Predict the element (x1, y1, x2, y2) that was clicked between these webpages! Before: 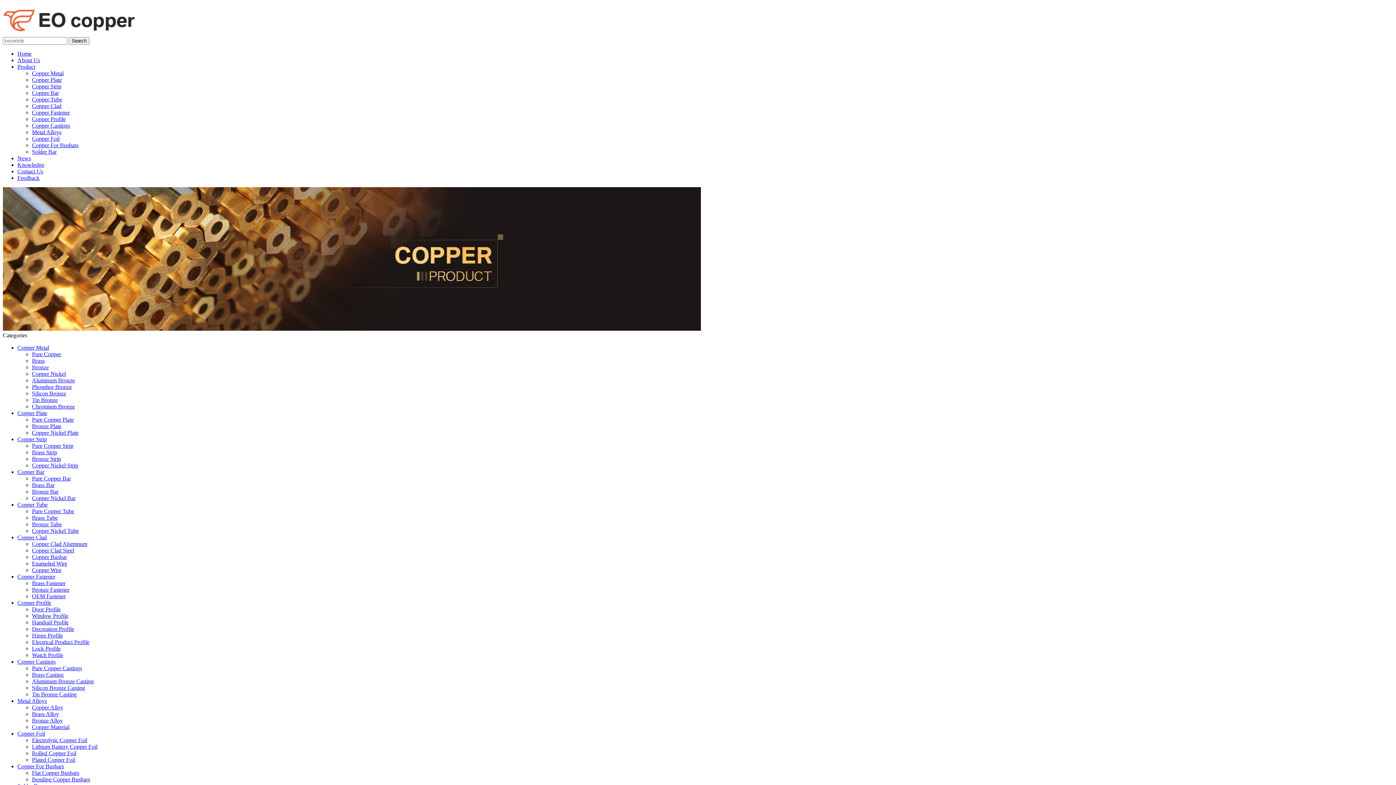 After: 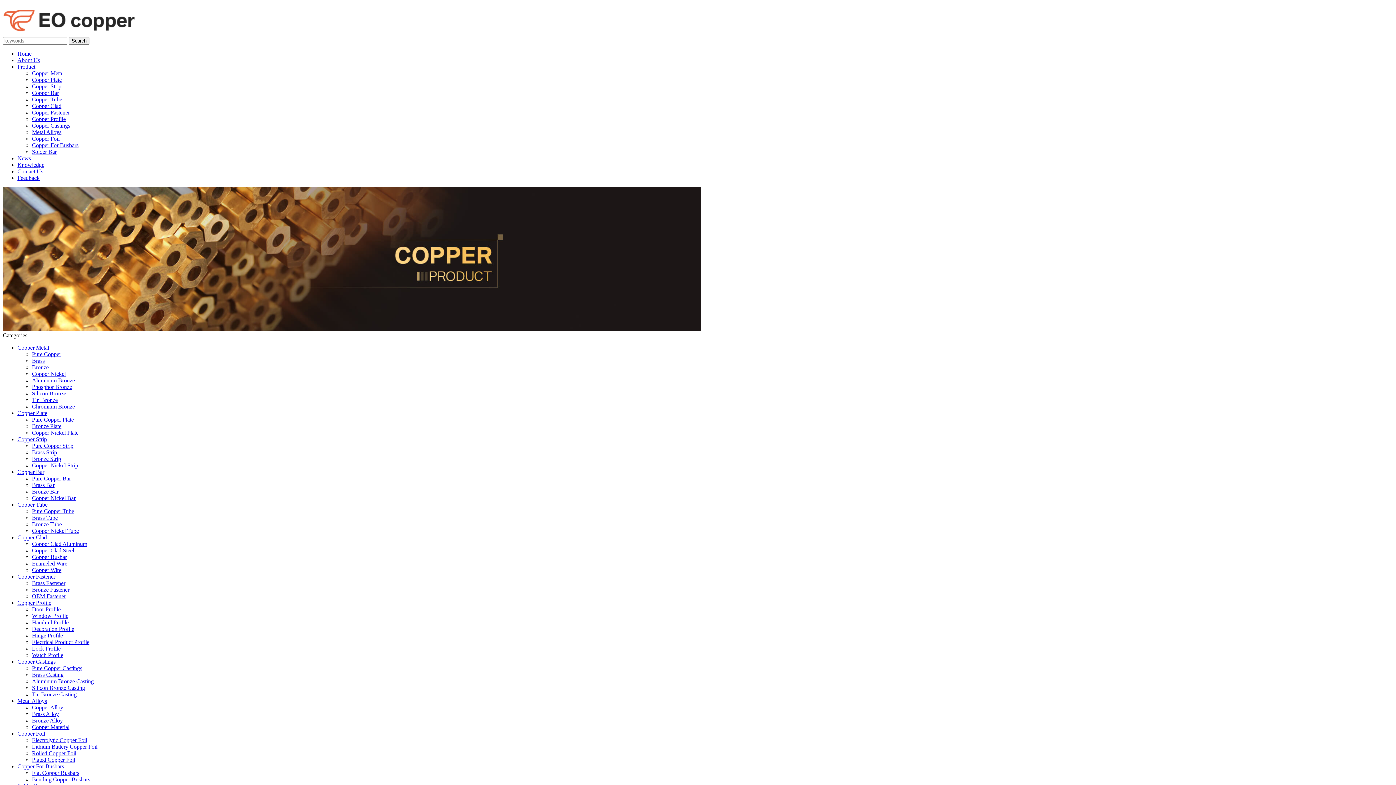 Action: bbox: (32, 560, 67, 566) label: Enameled Wire